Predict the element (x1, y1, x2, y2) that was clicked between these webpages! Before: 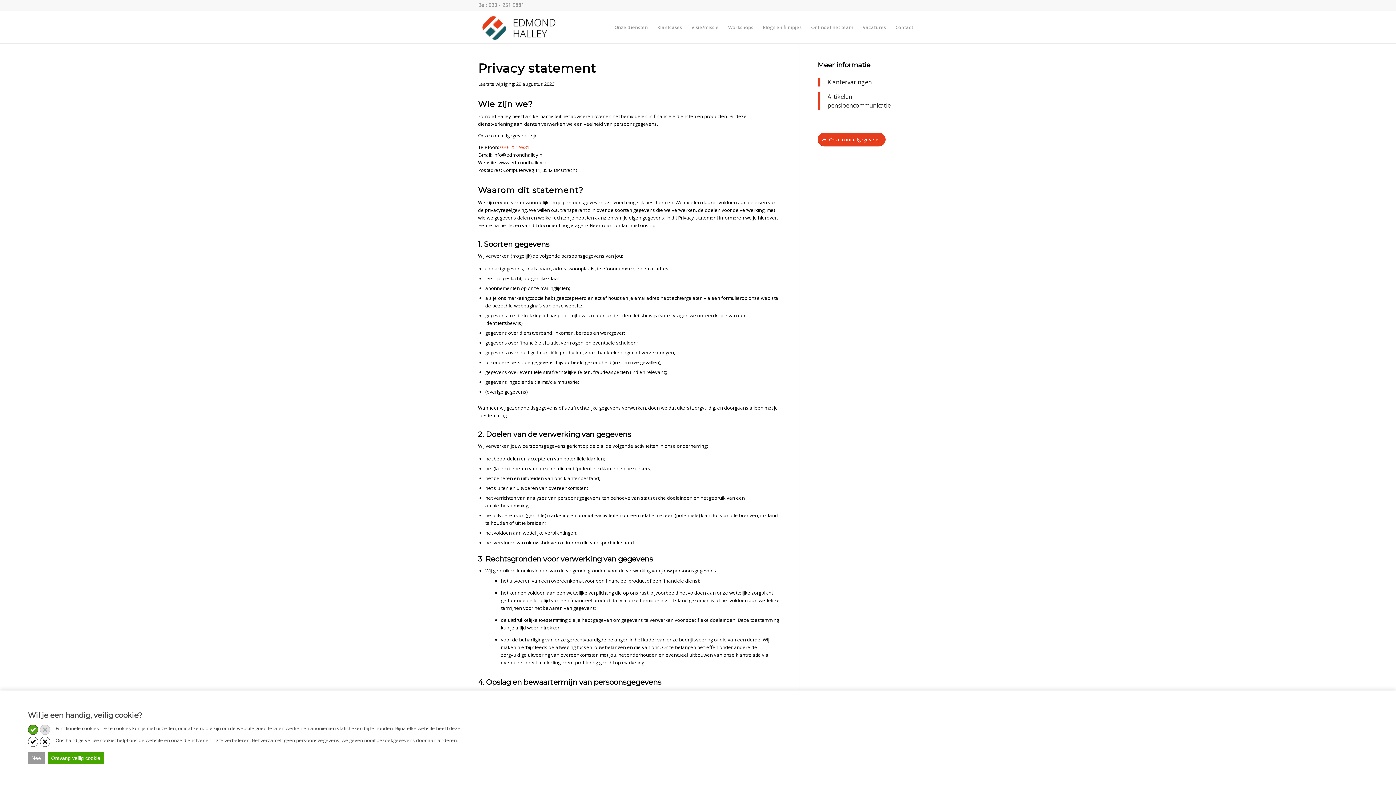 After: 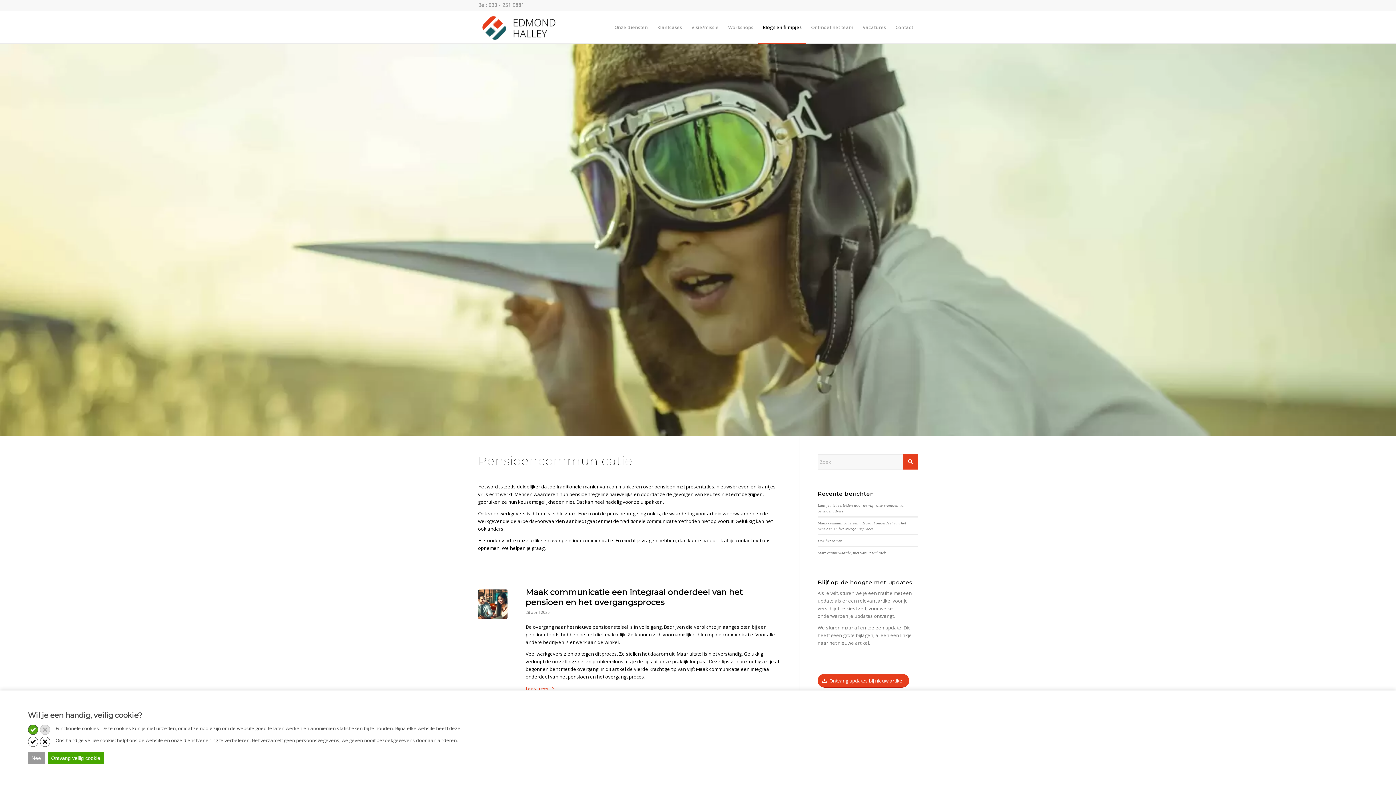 Action: bbox: (827, 92, 891, 109) label: Artikelen pensioencommunicatie